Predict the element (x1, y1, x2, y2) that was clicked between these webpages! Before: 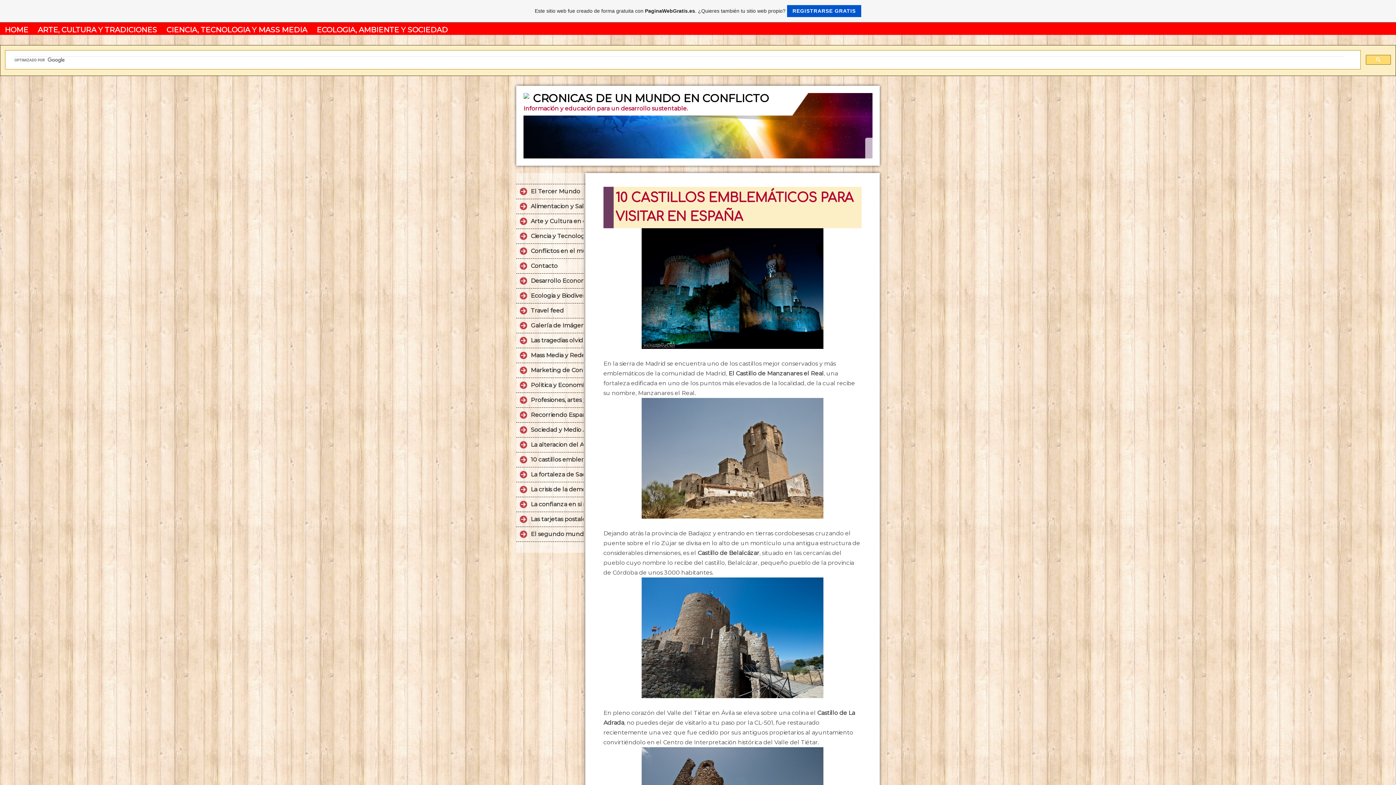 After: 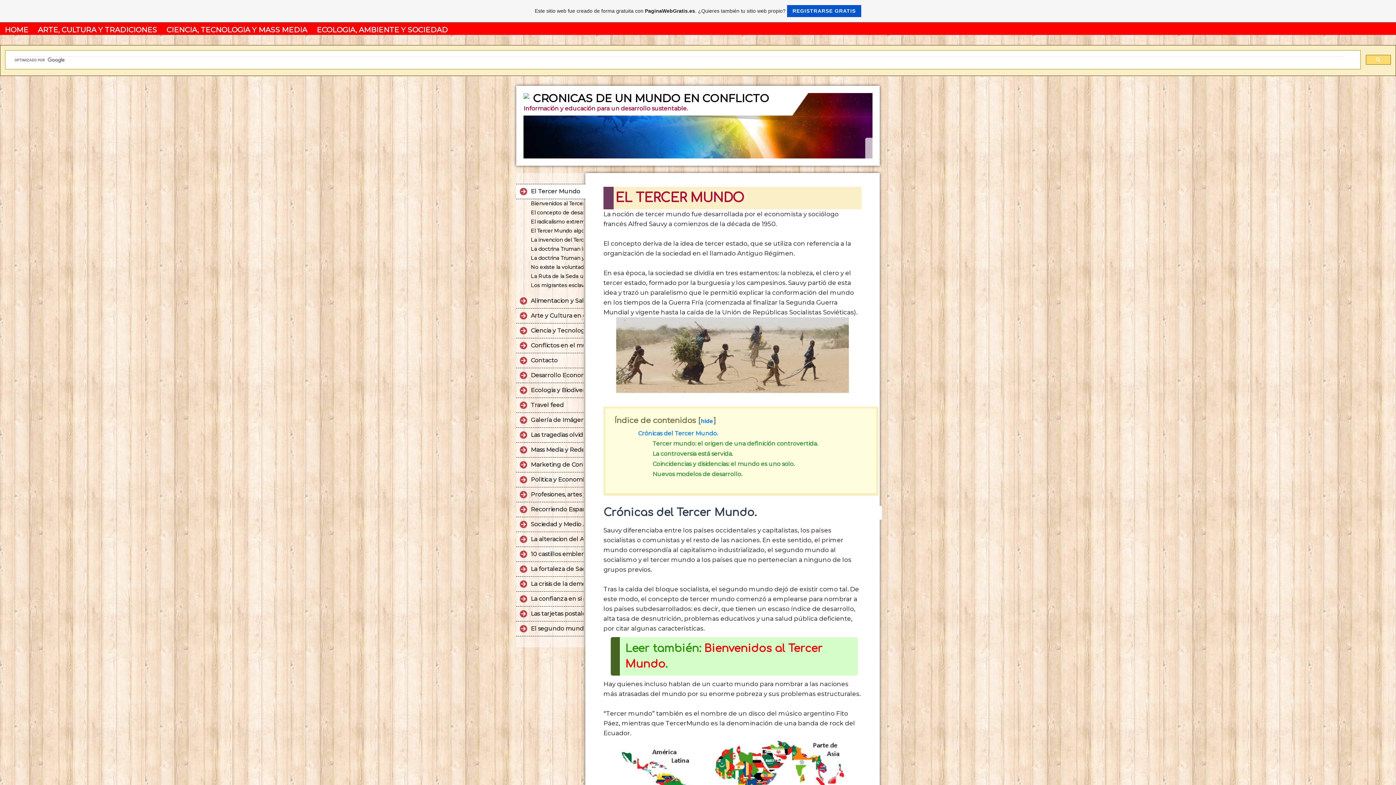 Action: bbox: (162, 22, 311, 37) label: CIENCIA, TECNOLOGIA Y MASS MEDIA